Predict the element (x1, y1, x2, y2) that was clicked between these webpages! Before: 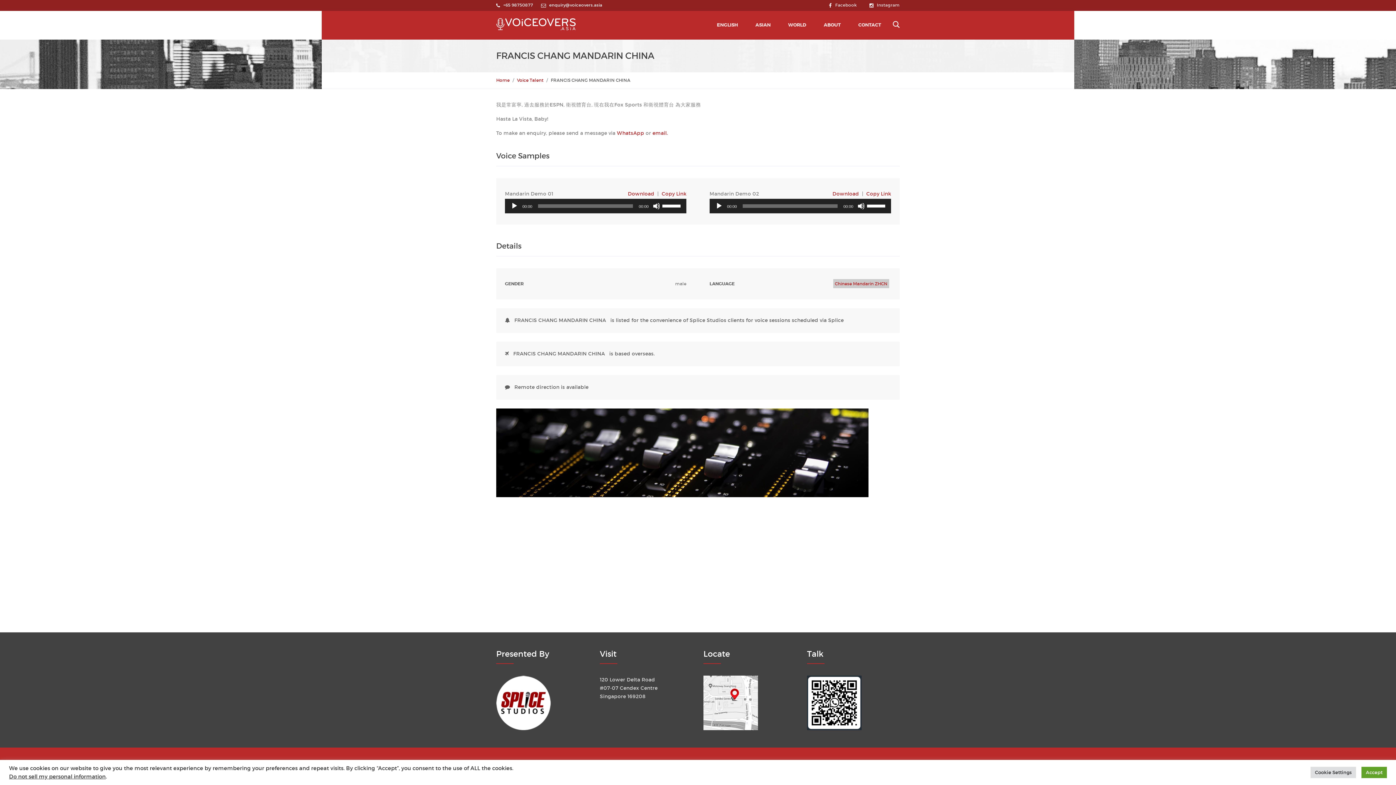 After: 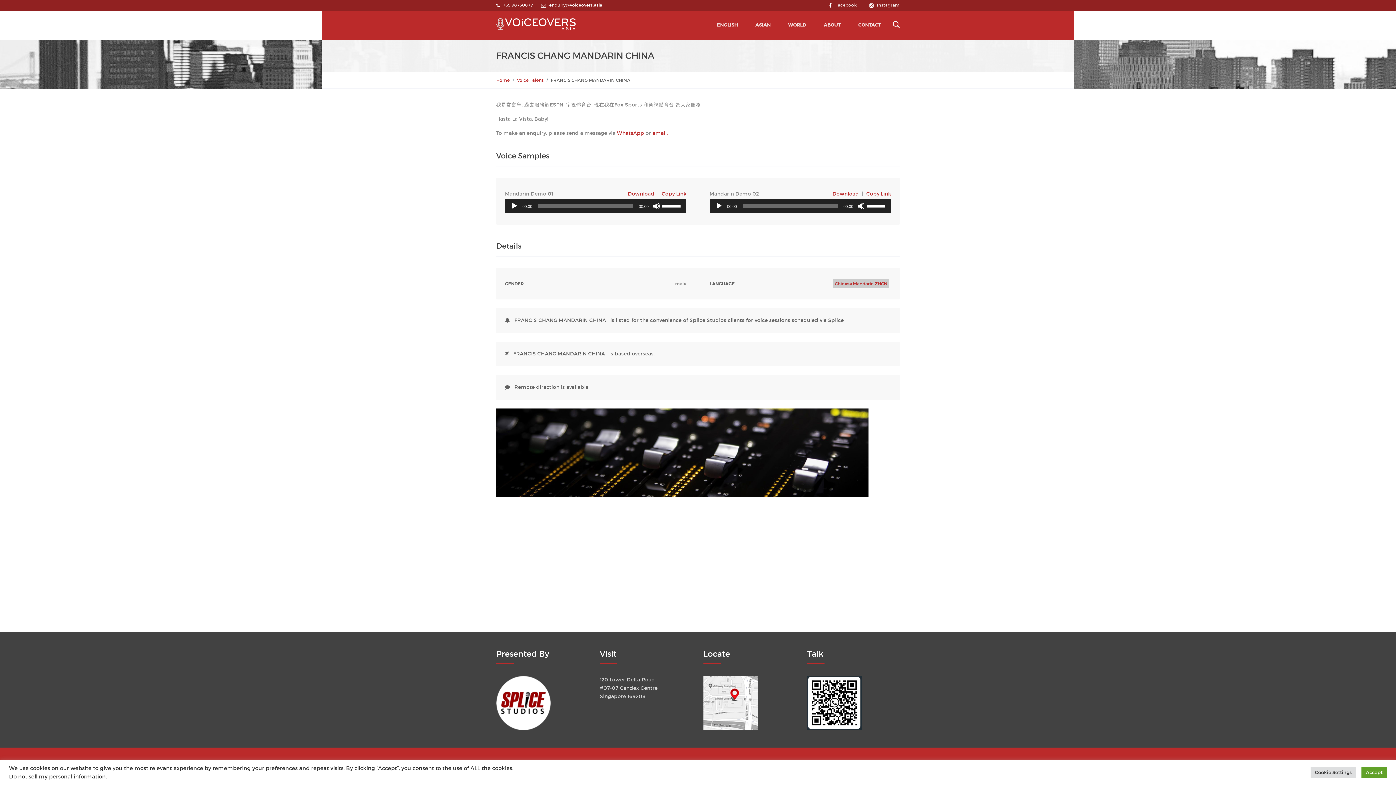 Action: label: Download  bbox: (628, 190, 656, 197)